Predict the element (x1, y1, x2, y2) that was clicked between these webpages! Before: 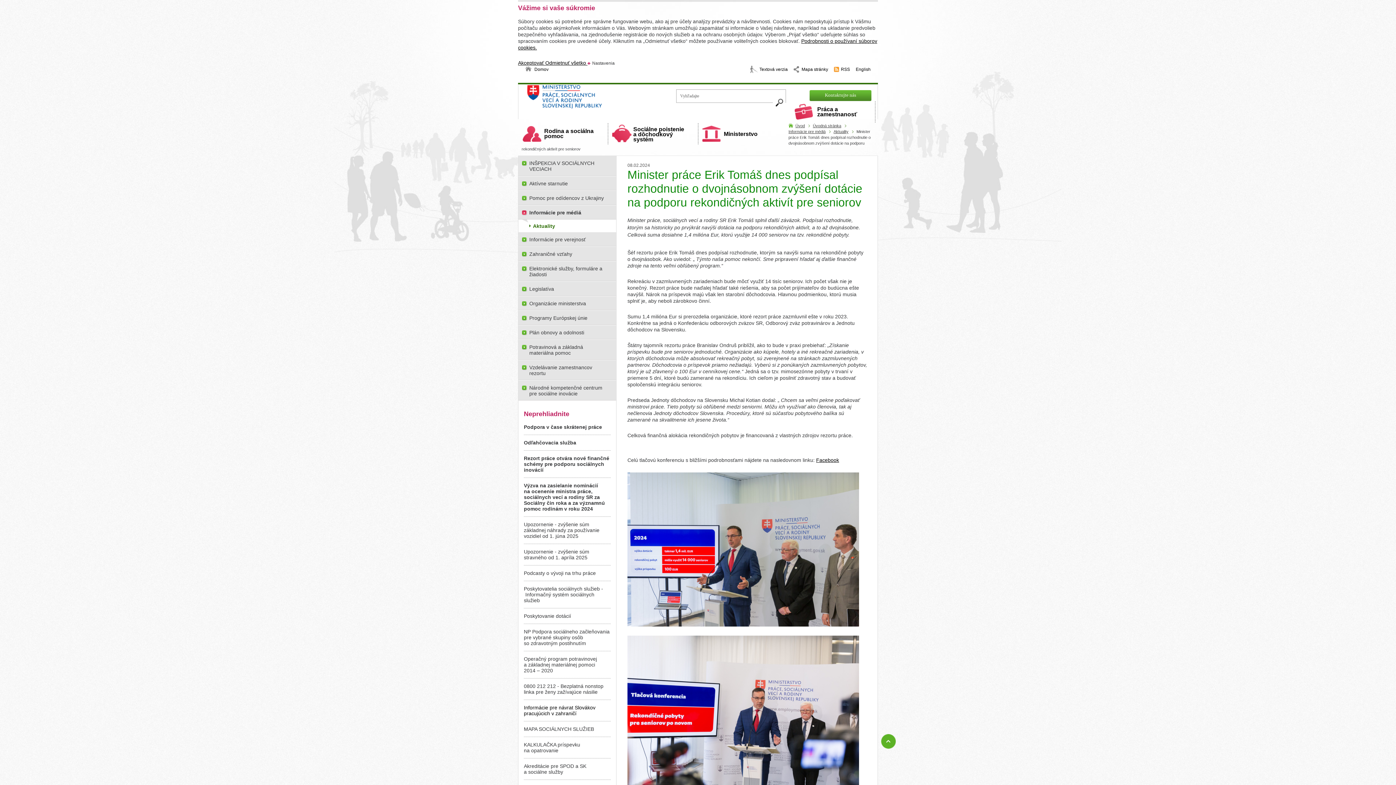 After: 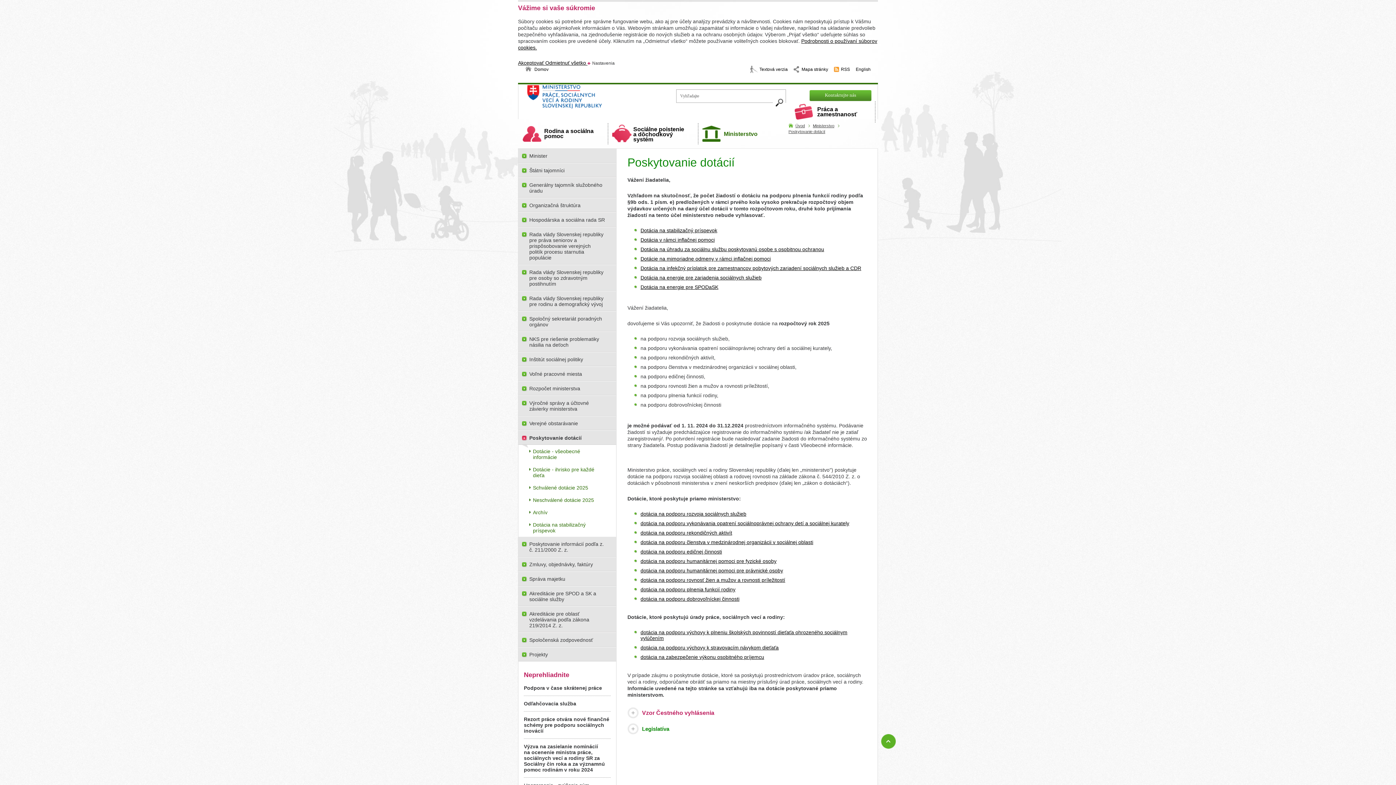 Action: label: Poskytovanie dotácií bbox: (524, 608, 610, 624)